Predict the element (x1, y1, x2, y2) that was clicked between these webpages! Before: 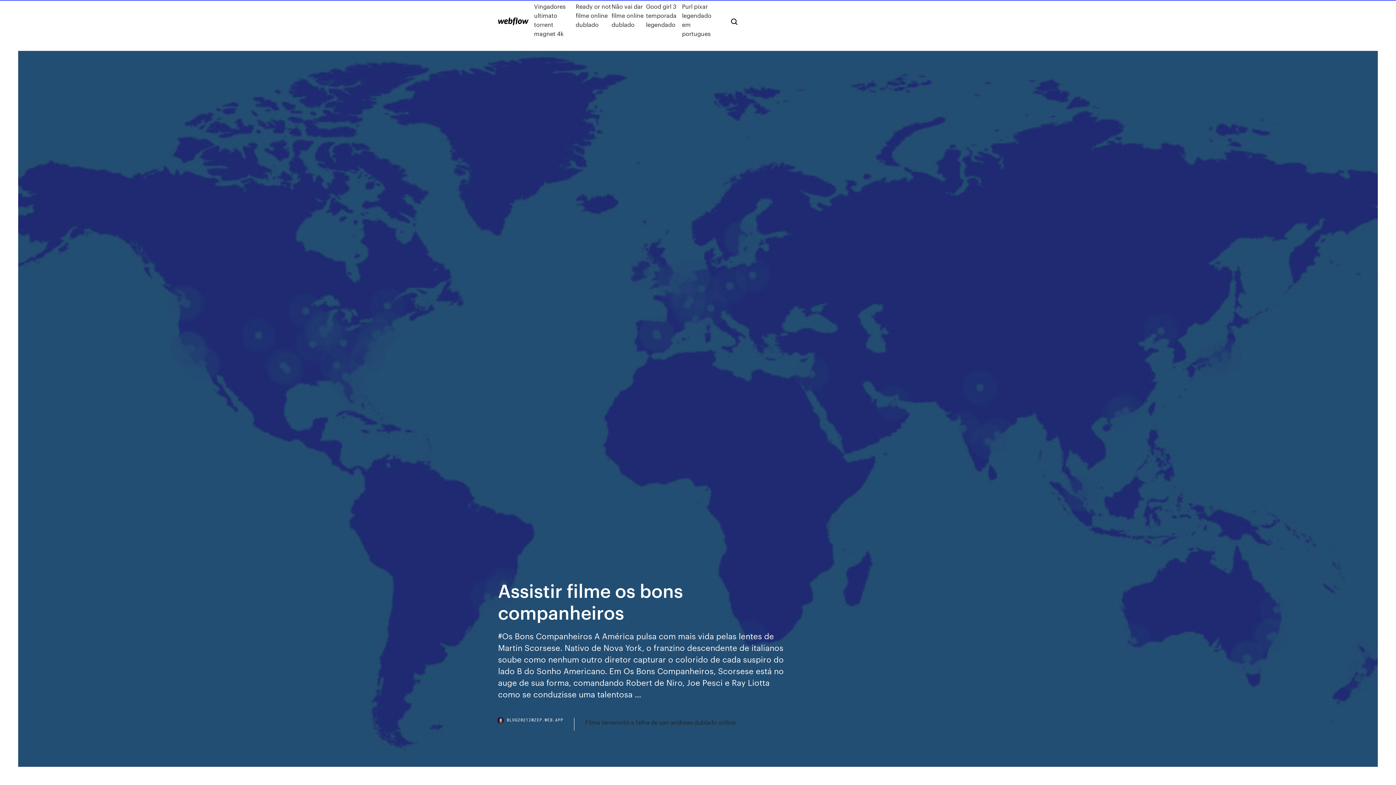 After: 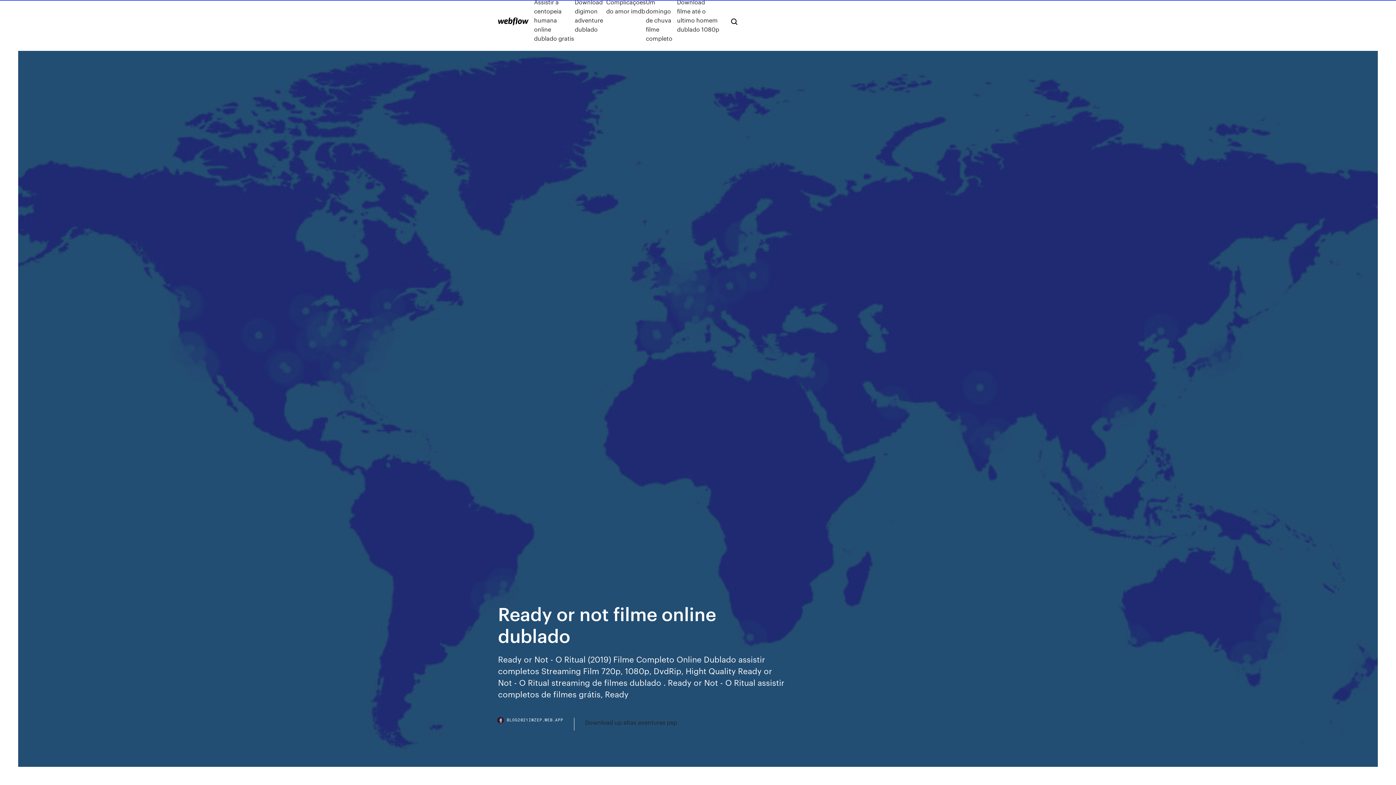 Action: bbox: (575, 1, 611, 38) label: Ready or not filme online dublado